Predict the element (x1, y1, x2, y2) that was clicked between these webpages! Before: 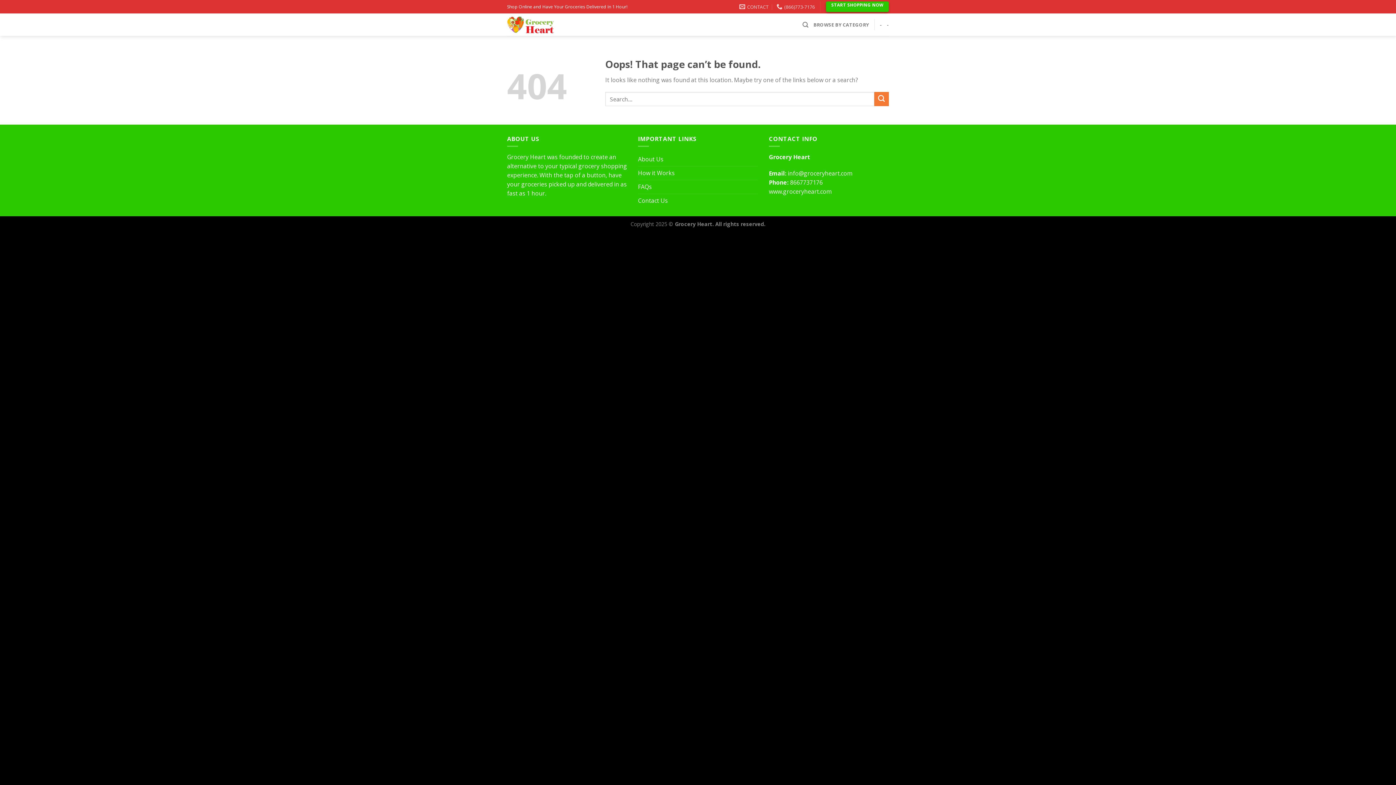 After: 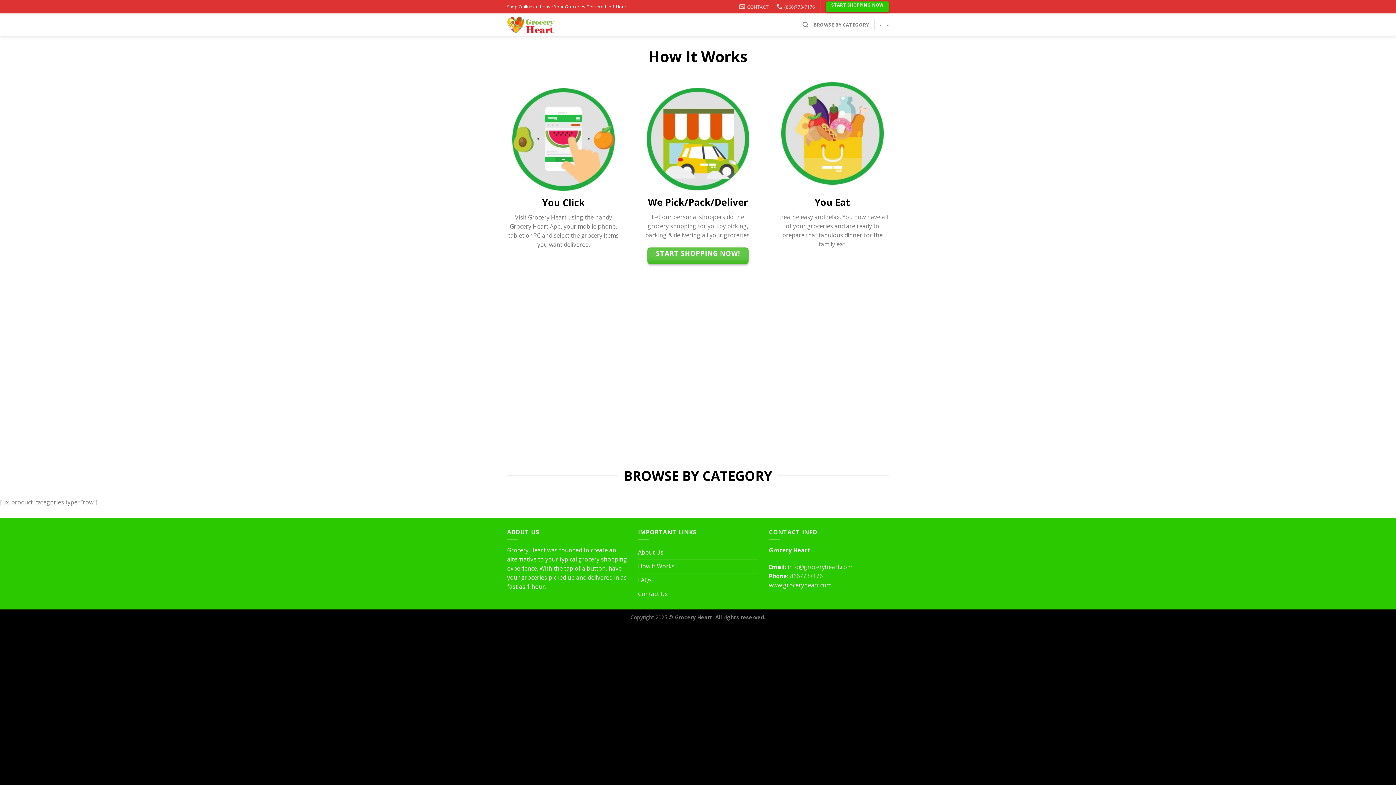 Action: label: How it Works bbox: (638, 166, 674, 179)